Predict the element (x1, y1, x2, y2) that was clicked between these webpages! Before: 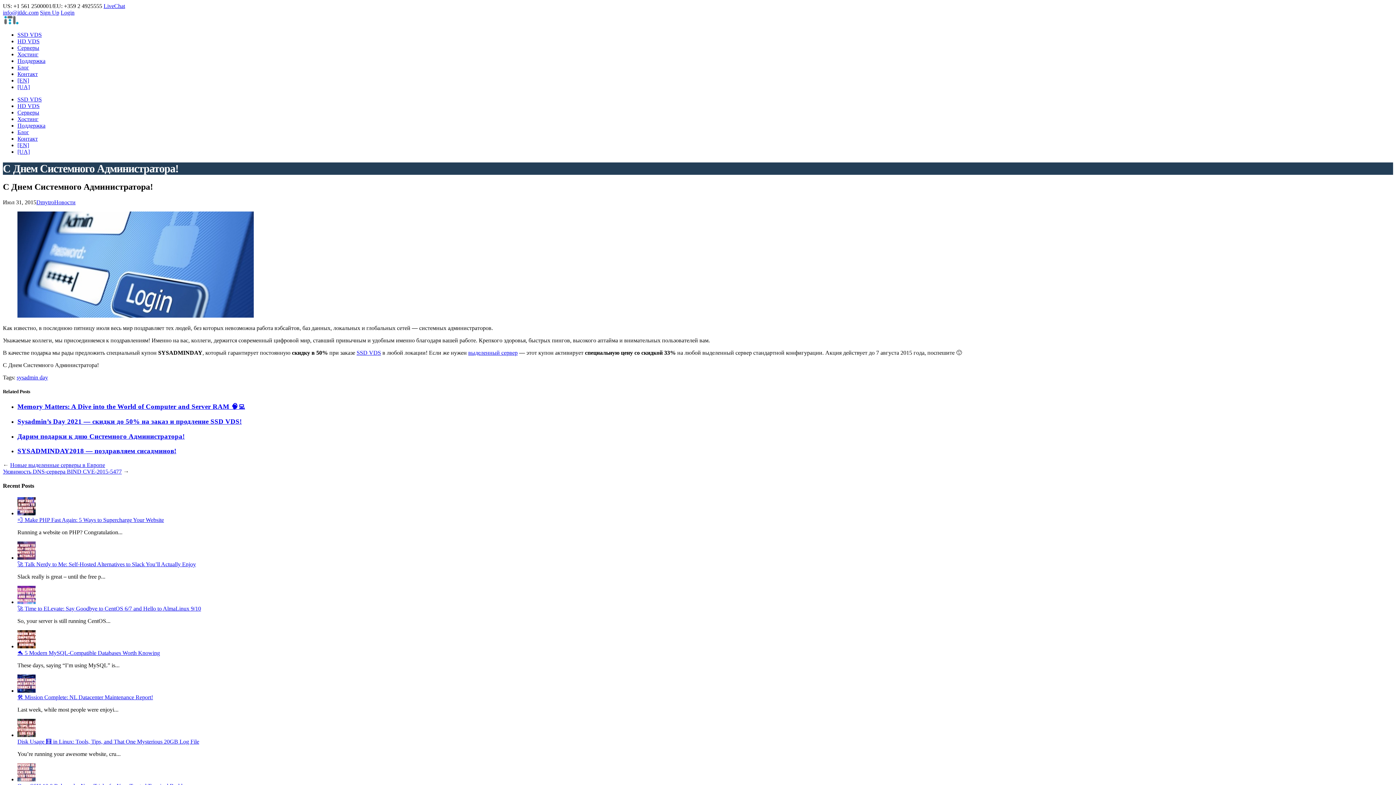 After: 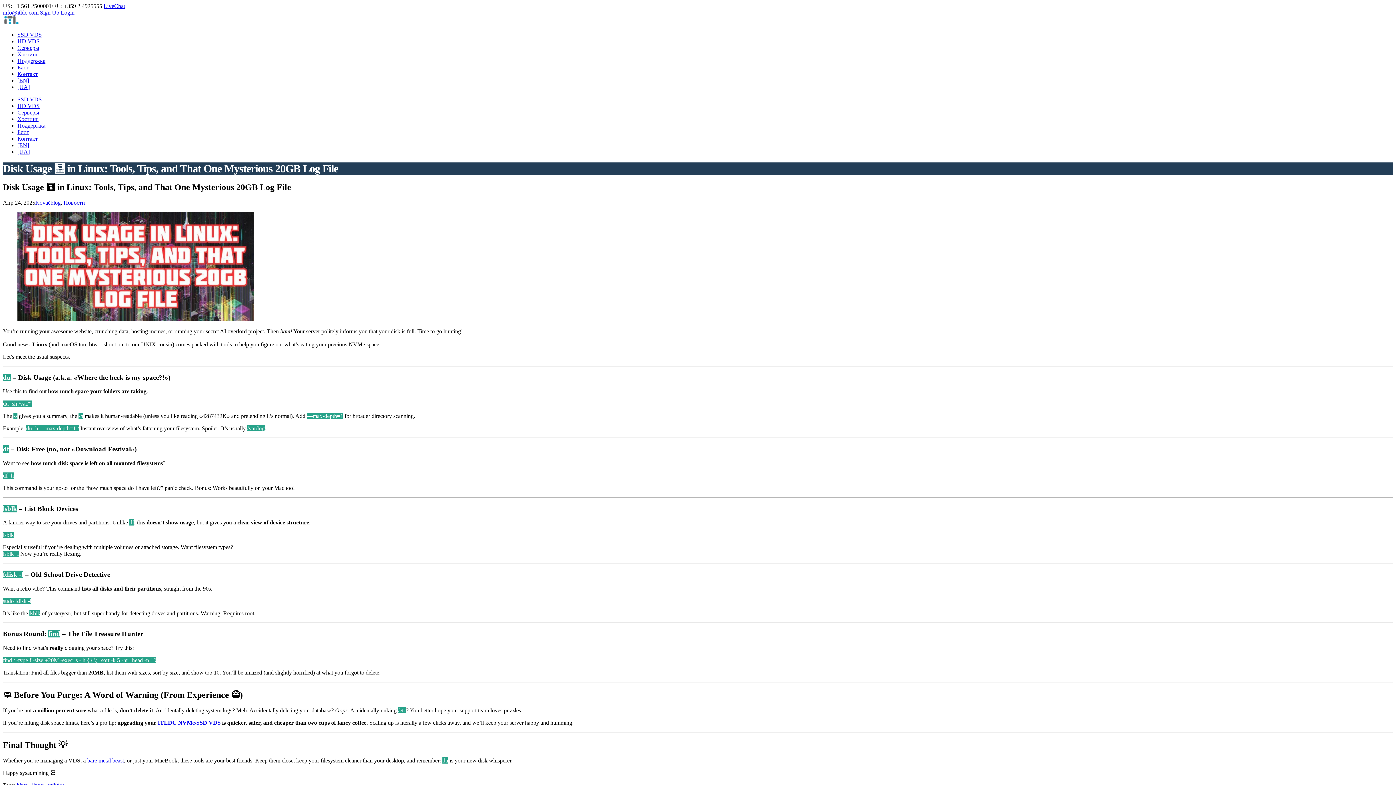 Action: bbox: (17, 732, 35, 738)